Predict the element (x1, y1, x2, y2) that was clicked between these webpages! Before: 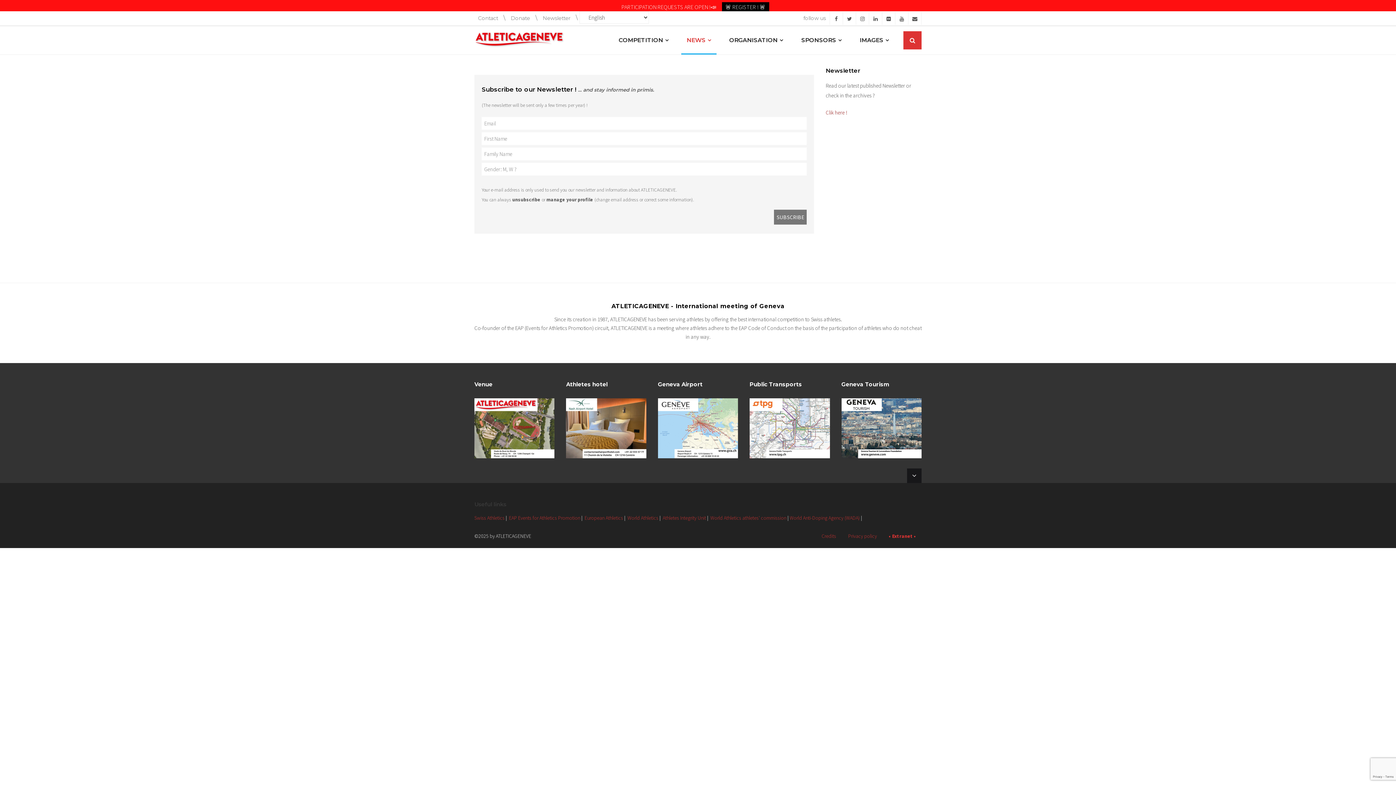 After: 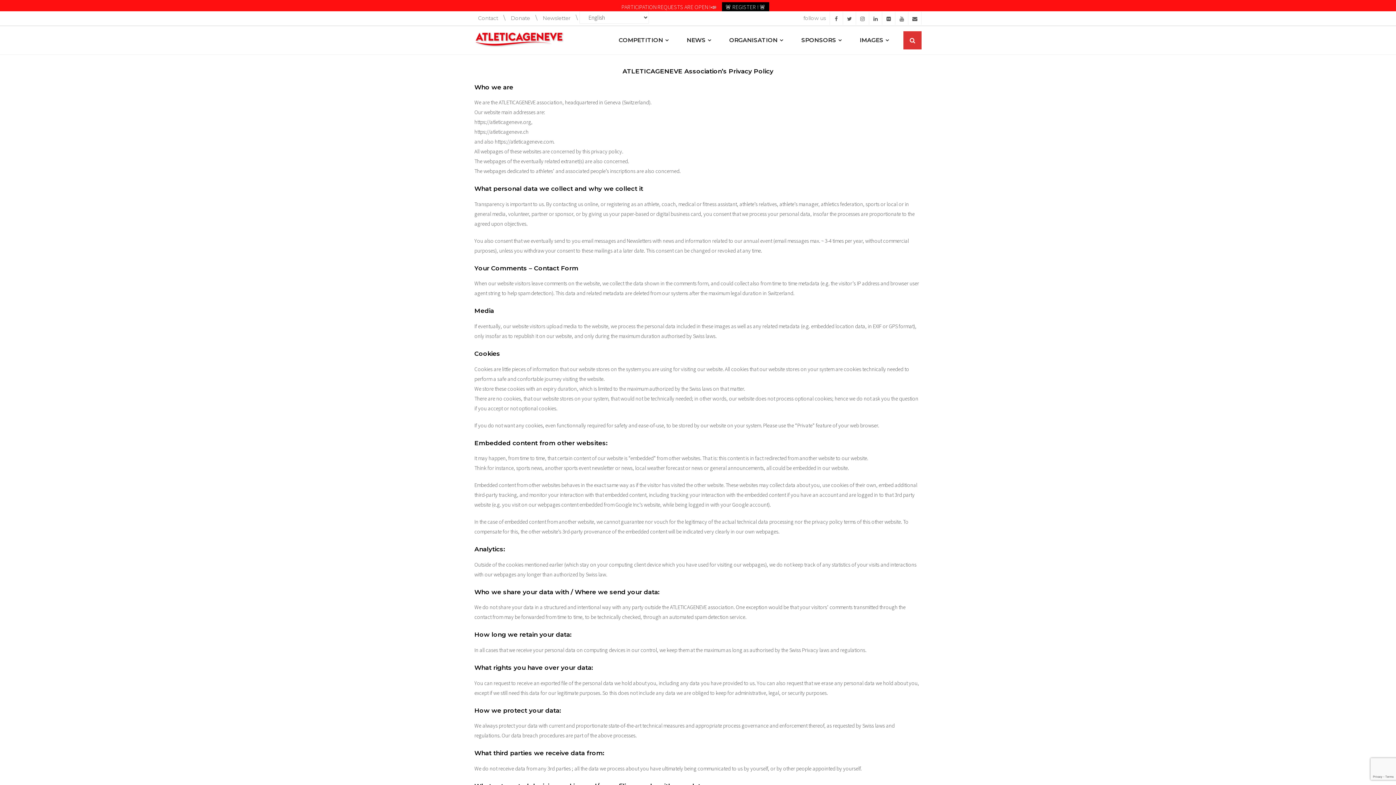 Action: label: Privacy policy bbox: (842, 533, 882, 539)